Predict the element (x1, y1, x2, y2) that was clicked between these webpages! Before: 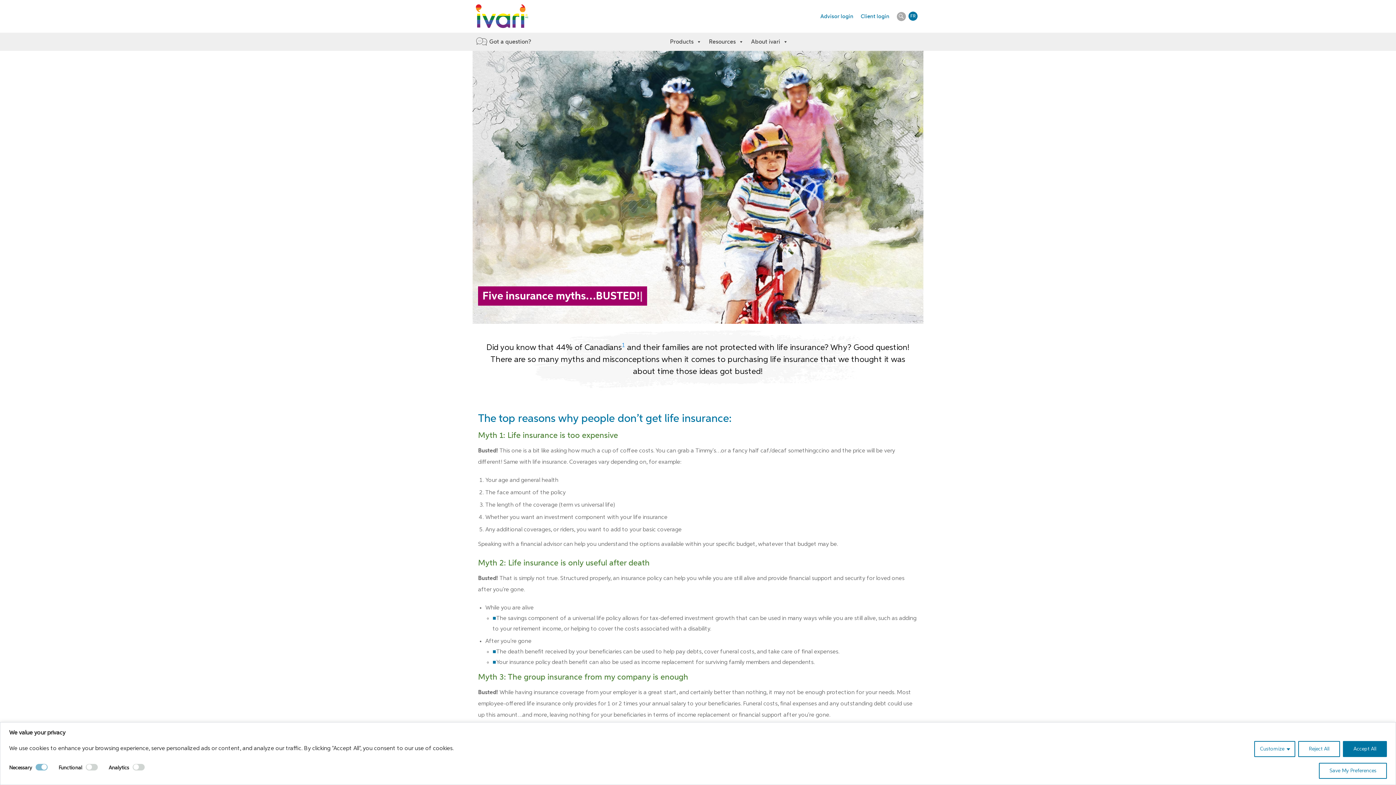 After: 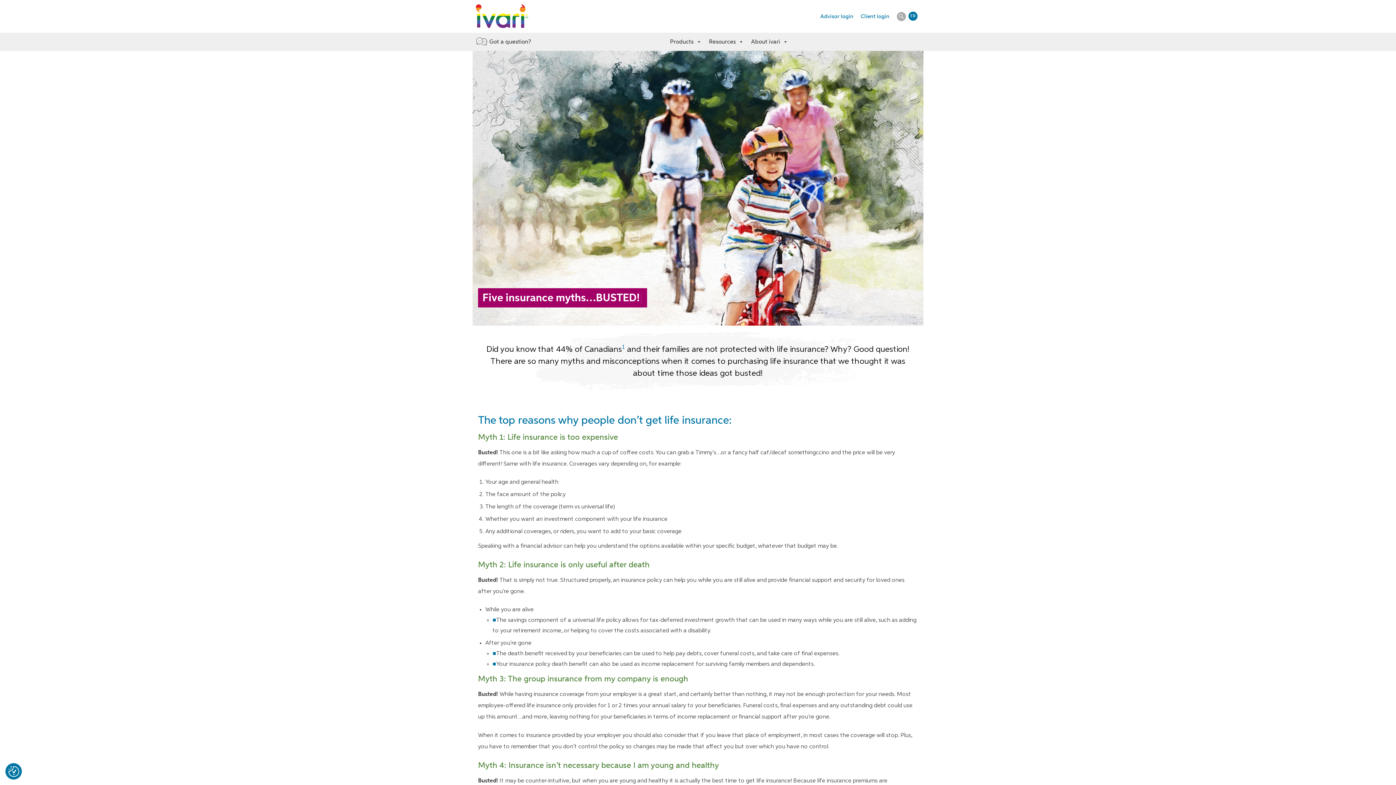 Action: label: Accept All bbox: (1343, 741, 1387, 757)